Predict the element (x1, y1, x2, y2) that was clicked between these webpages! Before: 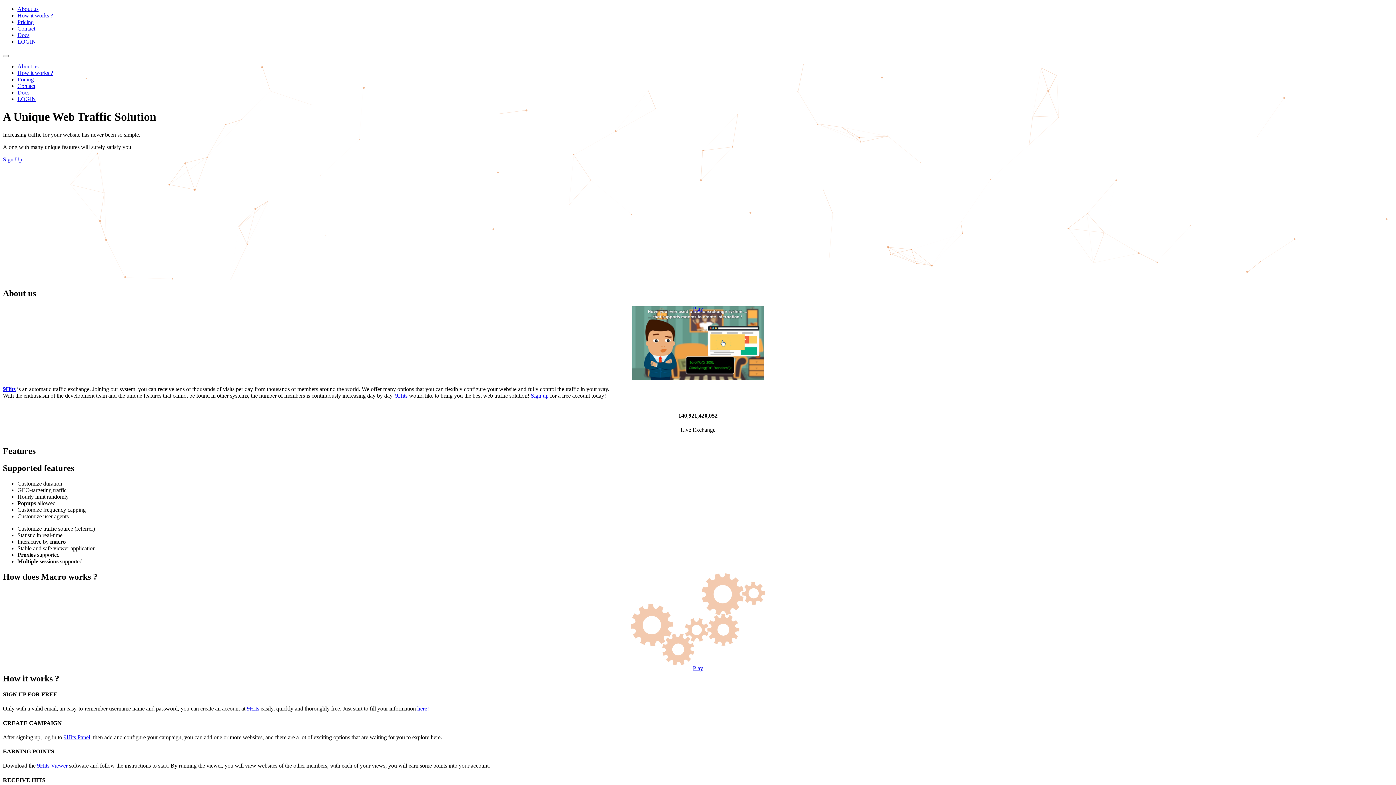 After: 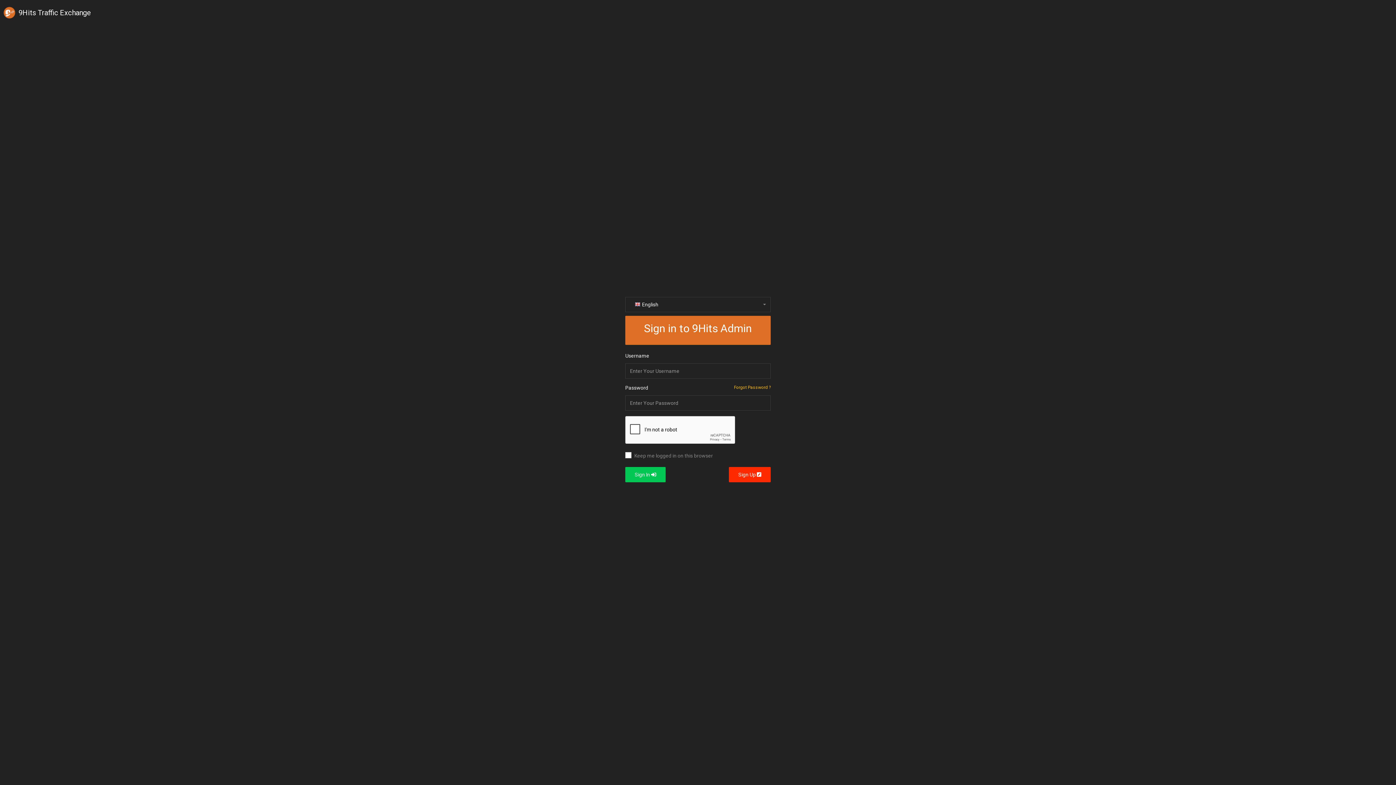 Action: bbox: (63, 734, 90, 740) label: 9Hits Panel